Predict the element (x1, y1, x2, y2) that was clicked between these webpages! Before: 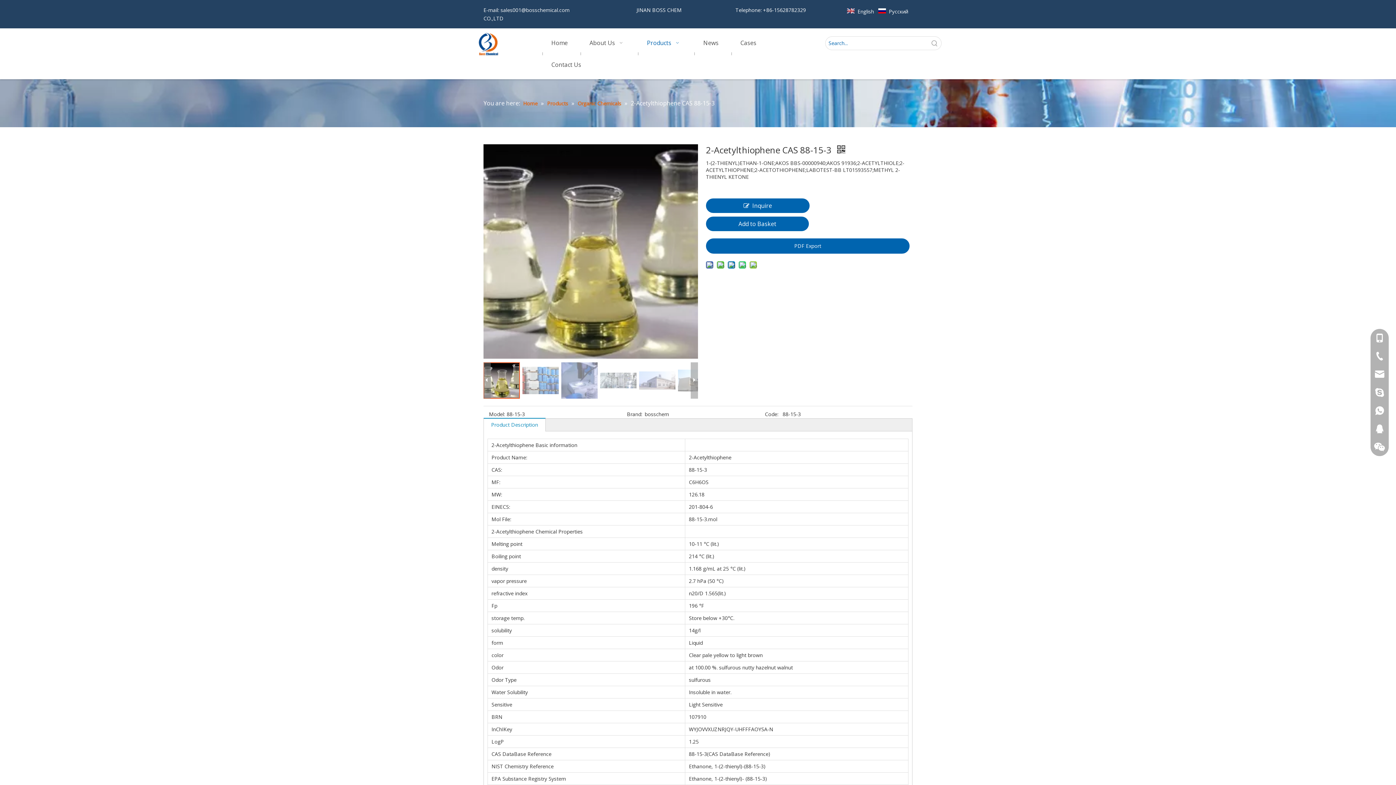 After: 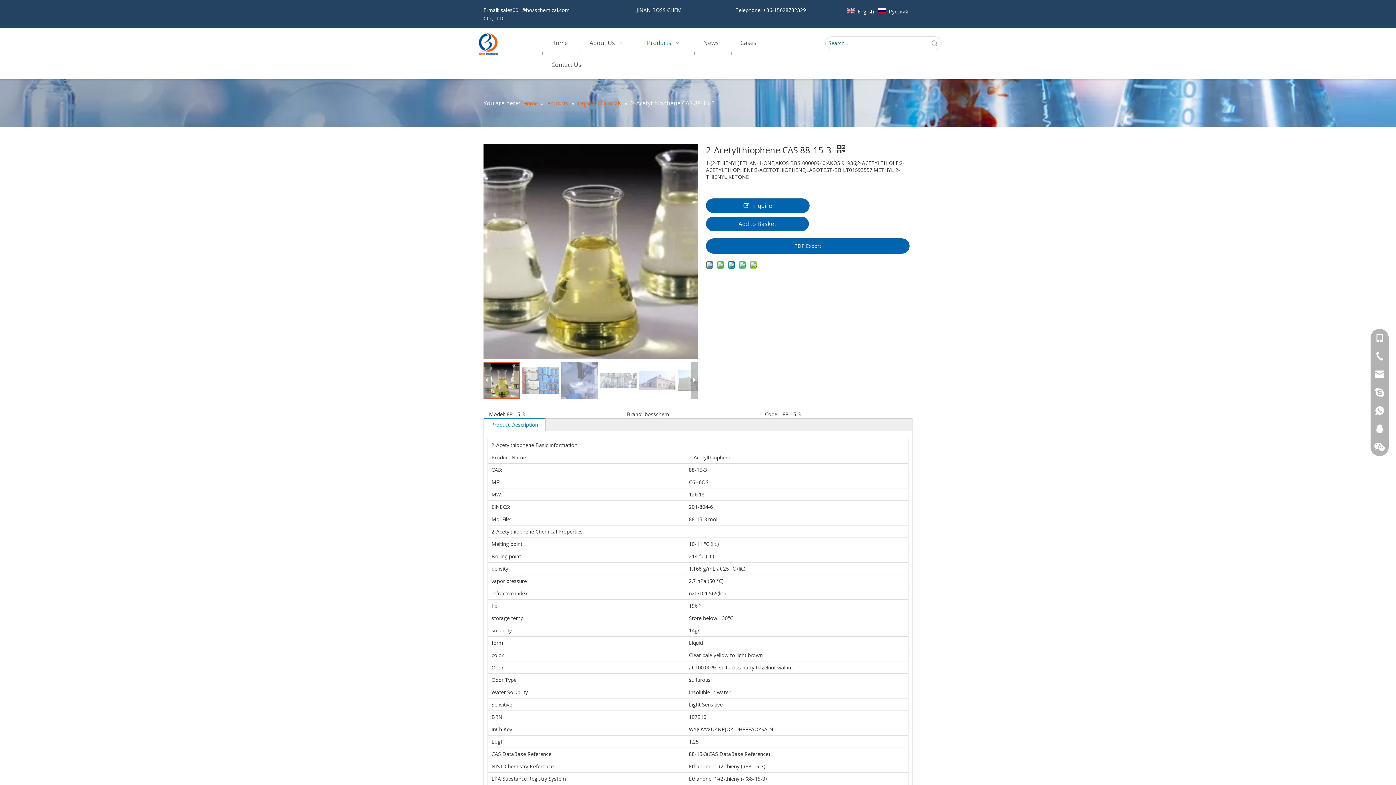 Action: label: Product Description bbox: (491, 421, 538, 428)